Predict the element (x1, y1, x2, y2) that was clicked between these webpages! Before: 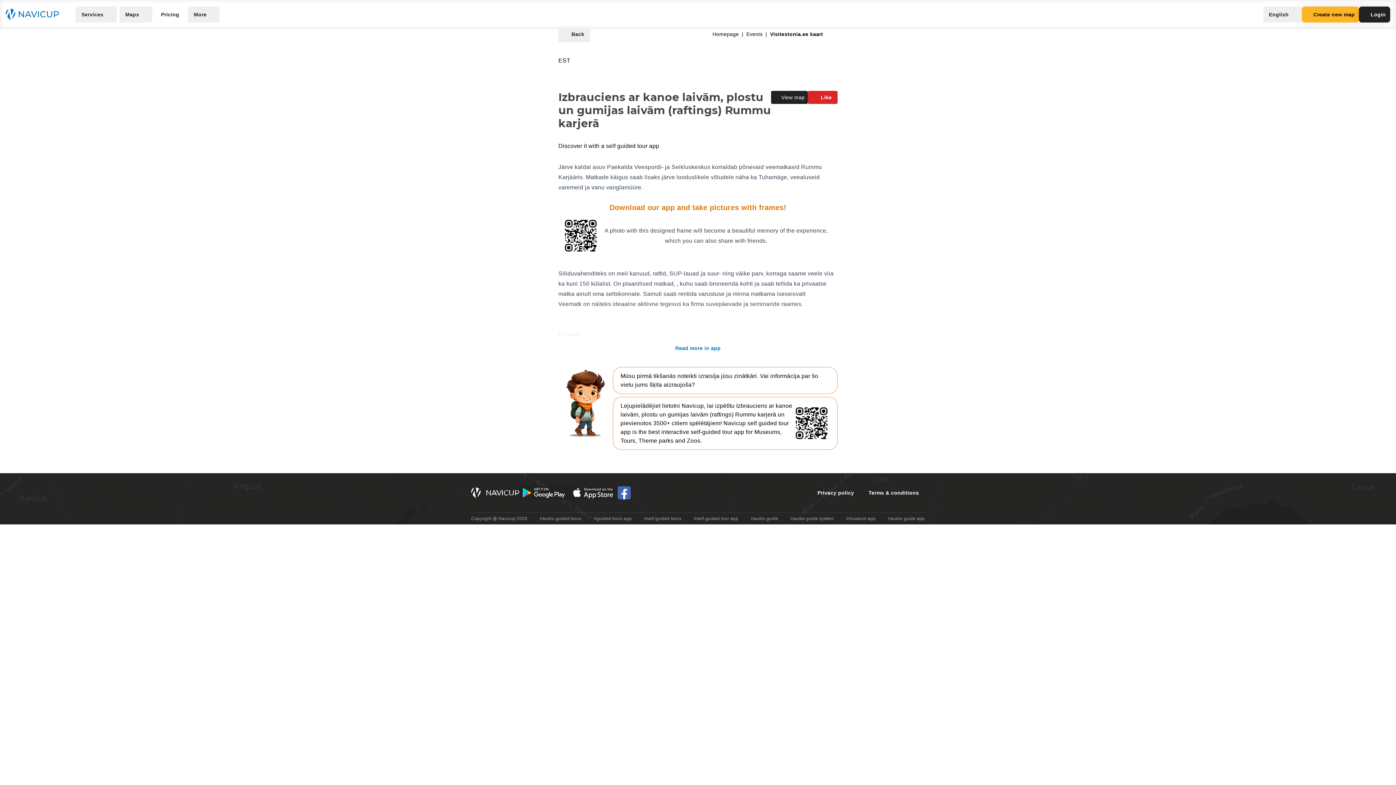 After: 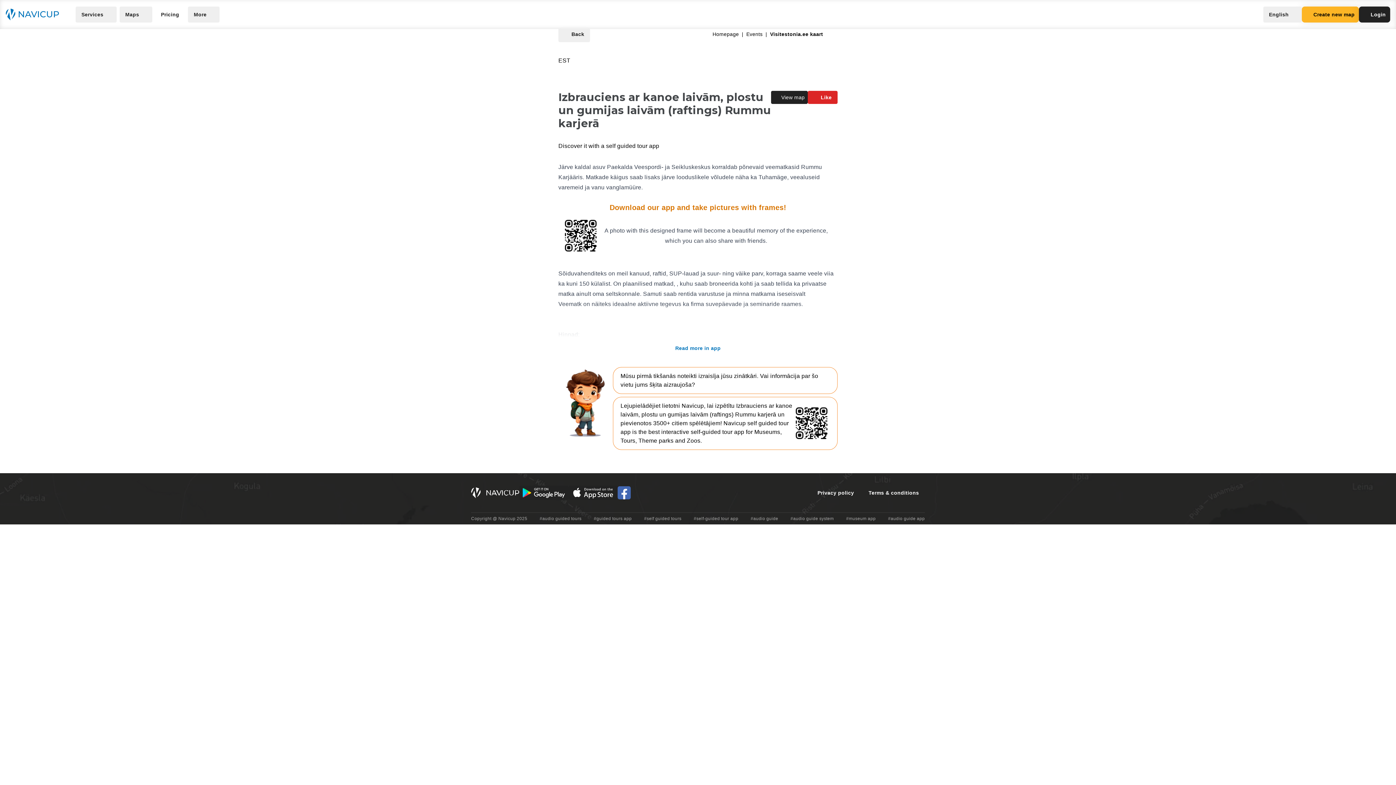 Action: bbox: (519, 485, 568, 500) label: Android Google Play Button